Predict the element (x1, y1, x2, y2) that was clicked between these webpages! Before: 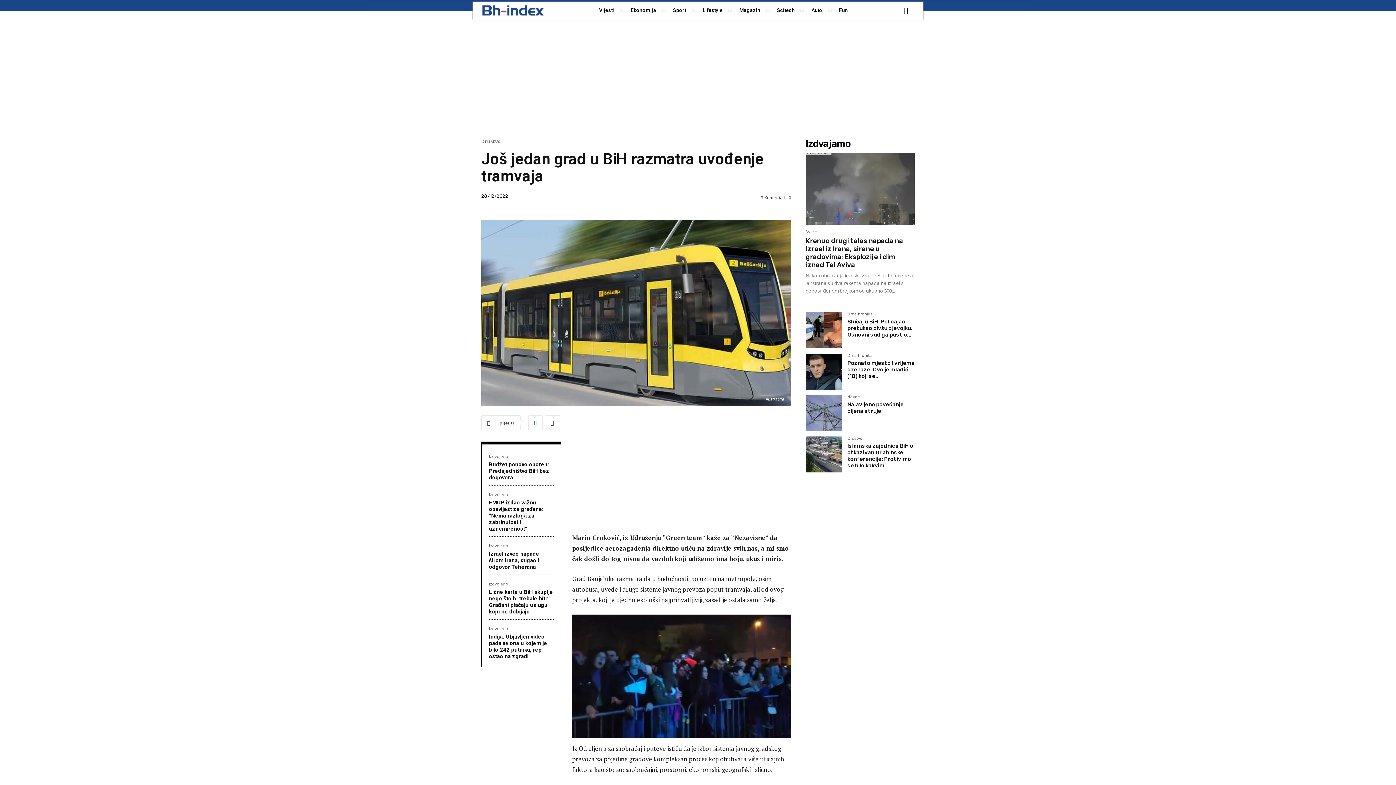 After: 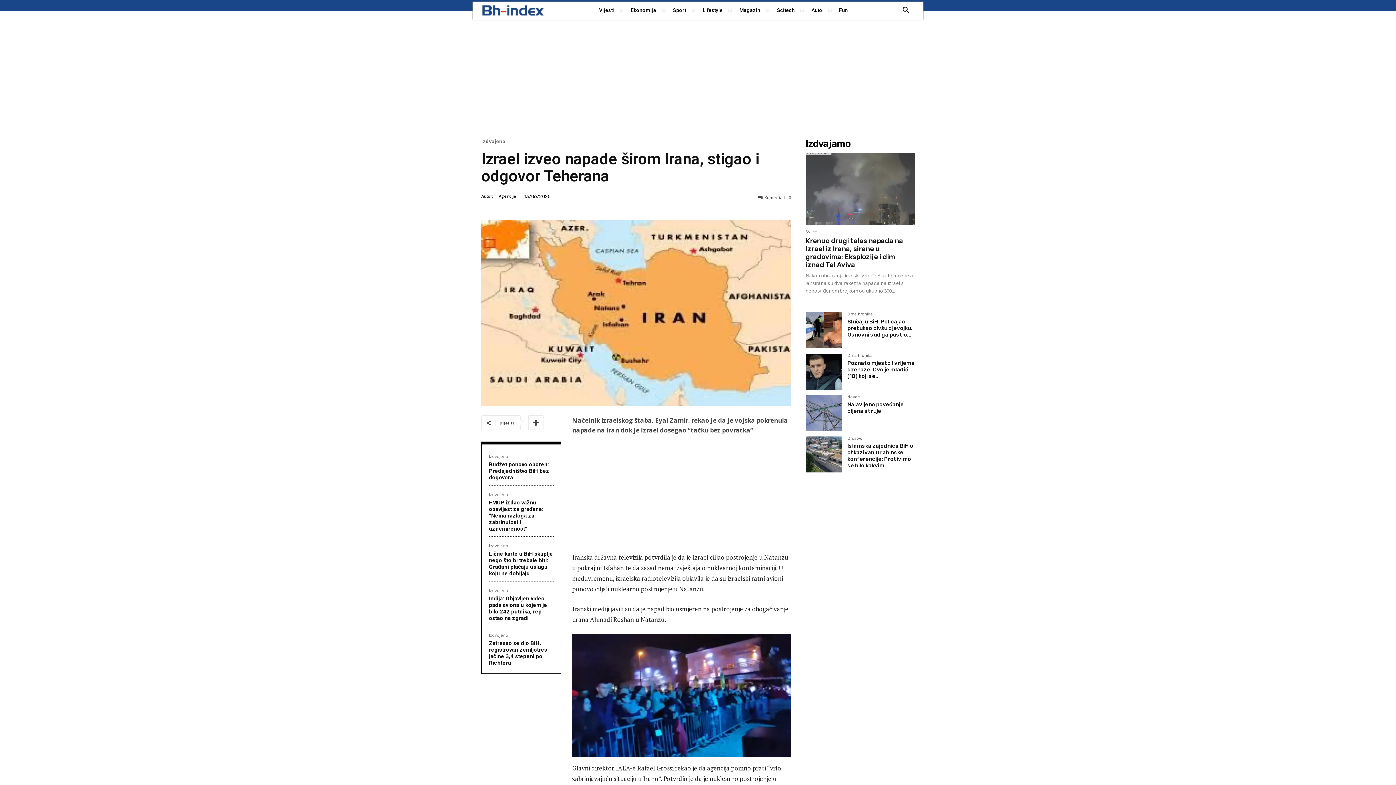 Action: bbox: (489, 551, 539, 570) label: Izrael izveo napade širom Irana, stigao i odgovor Teherana